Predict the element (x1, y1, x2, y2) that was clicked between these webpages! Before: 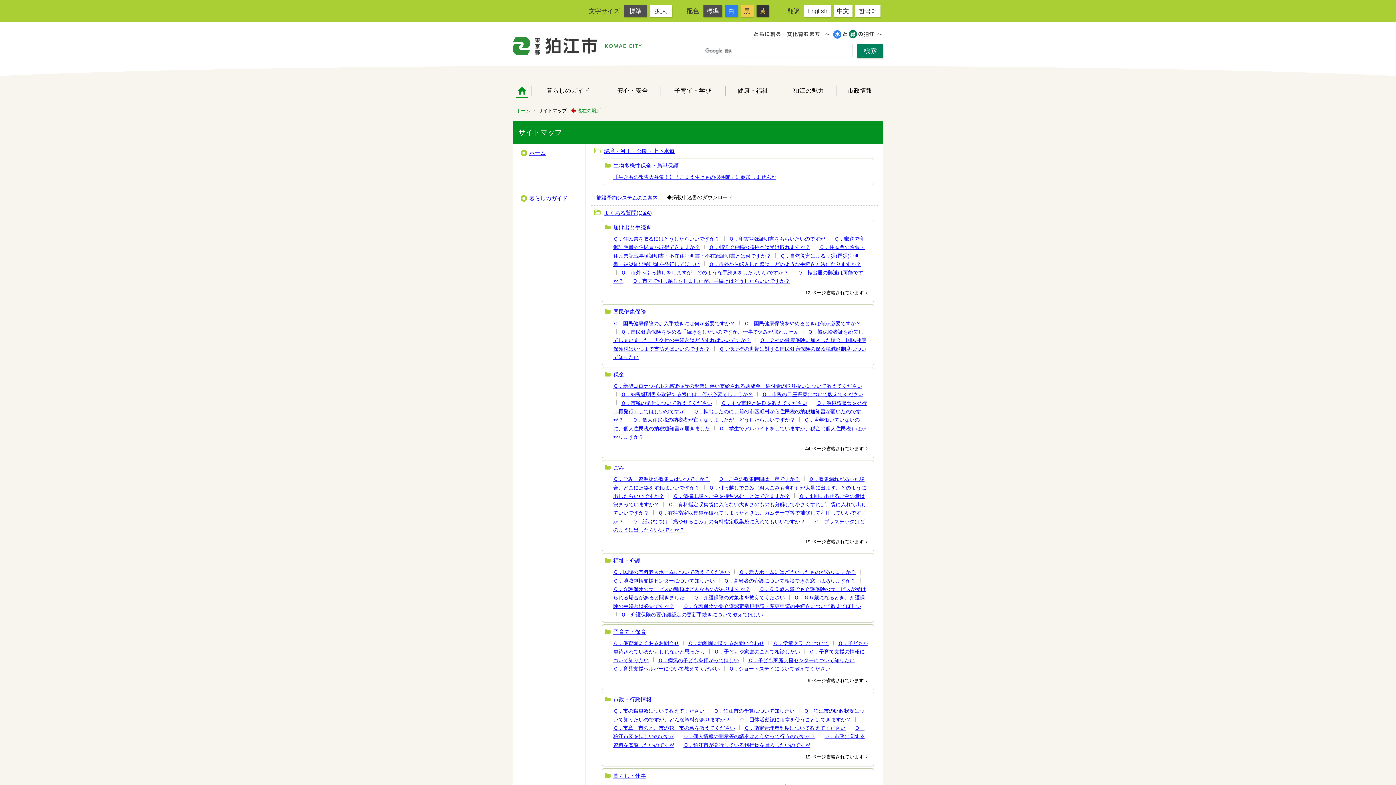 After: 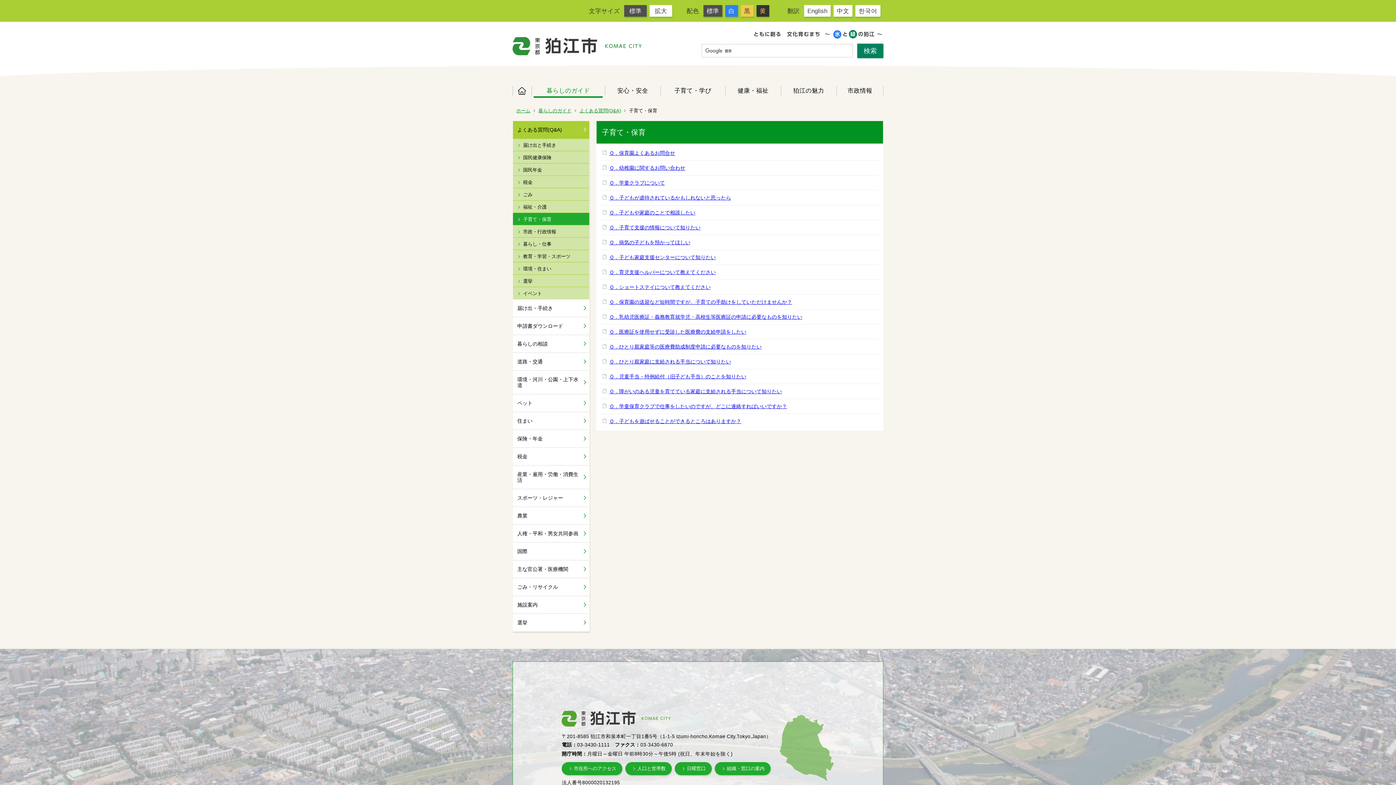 Action: label: 子育て・保育 bbox: (613, 629, 646, 635)